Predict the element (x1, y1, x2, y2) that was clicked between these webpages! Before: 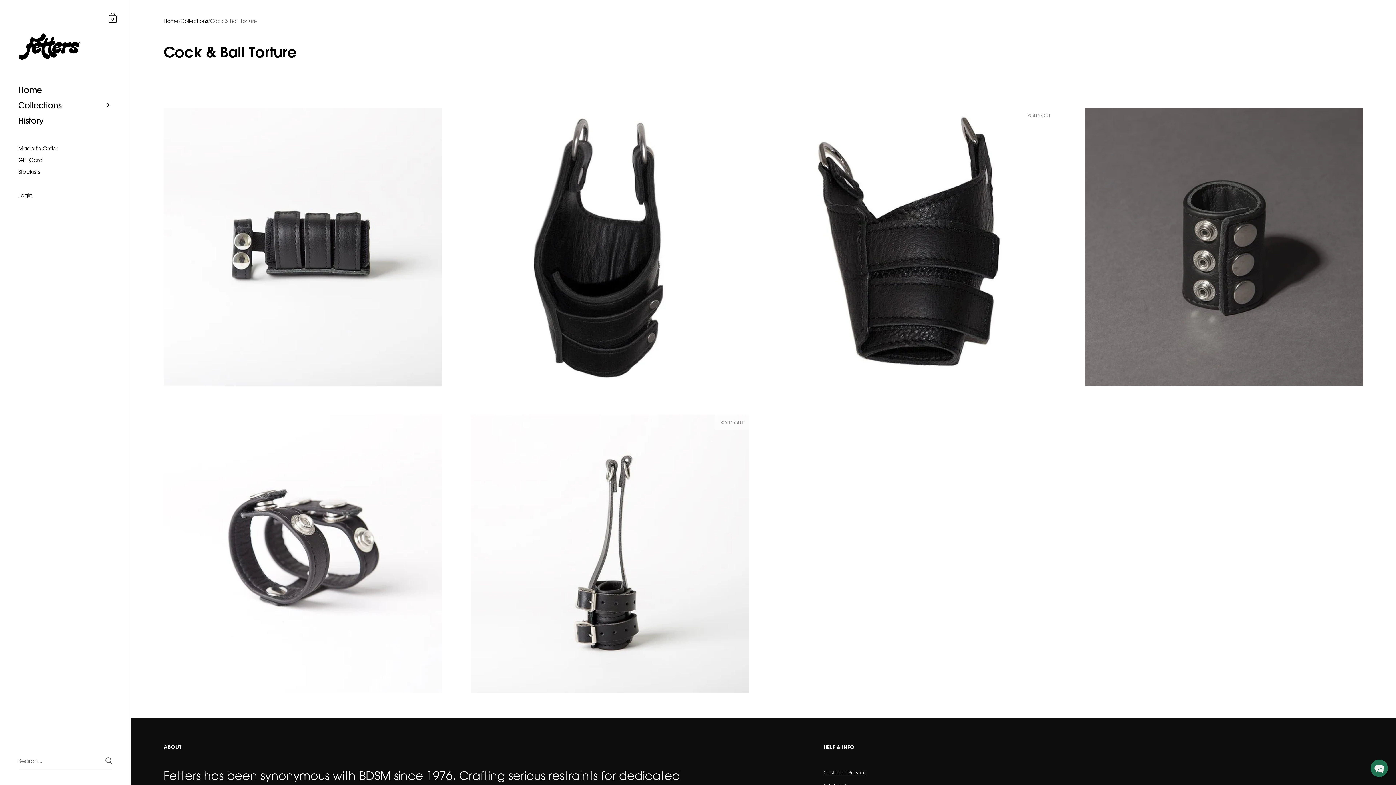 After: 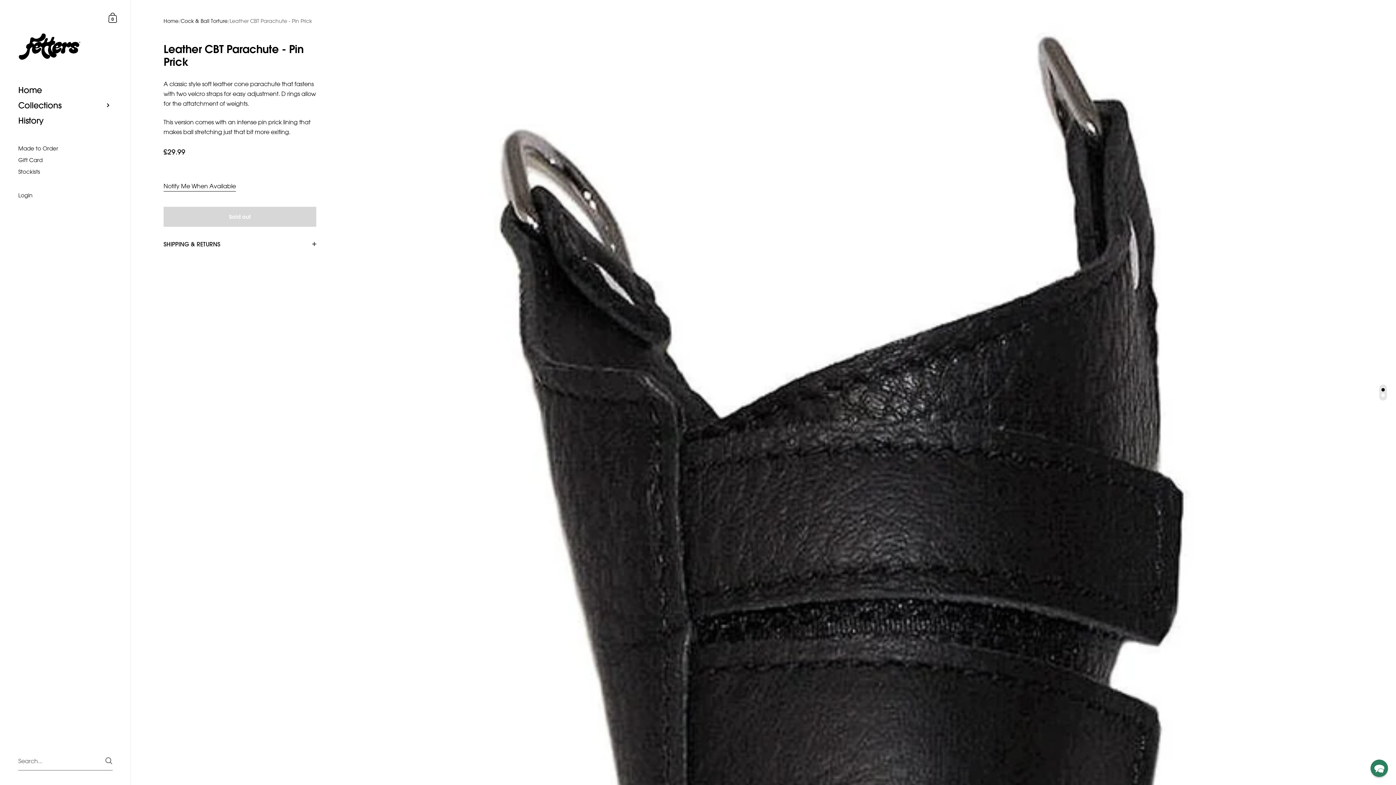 Action: label: Leather CBT Parachute - Pin Prick
£29.99
SOLD OUT bbox: (778, 107, 1056, 385)